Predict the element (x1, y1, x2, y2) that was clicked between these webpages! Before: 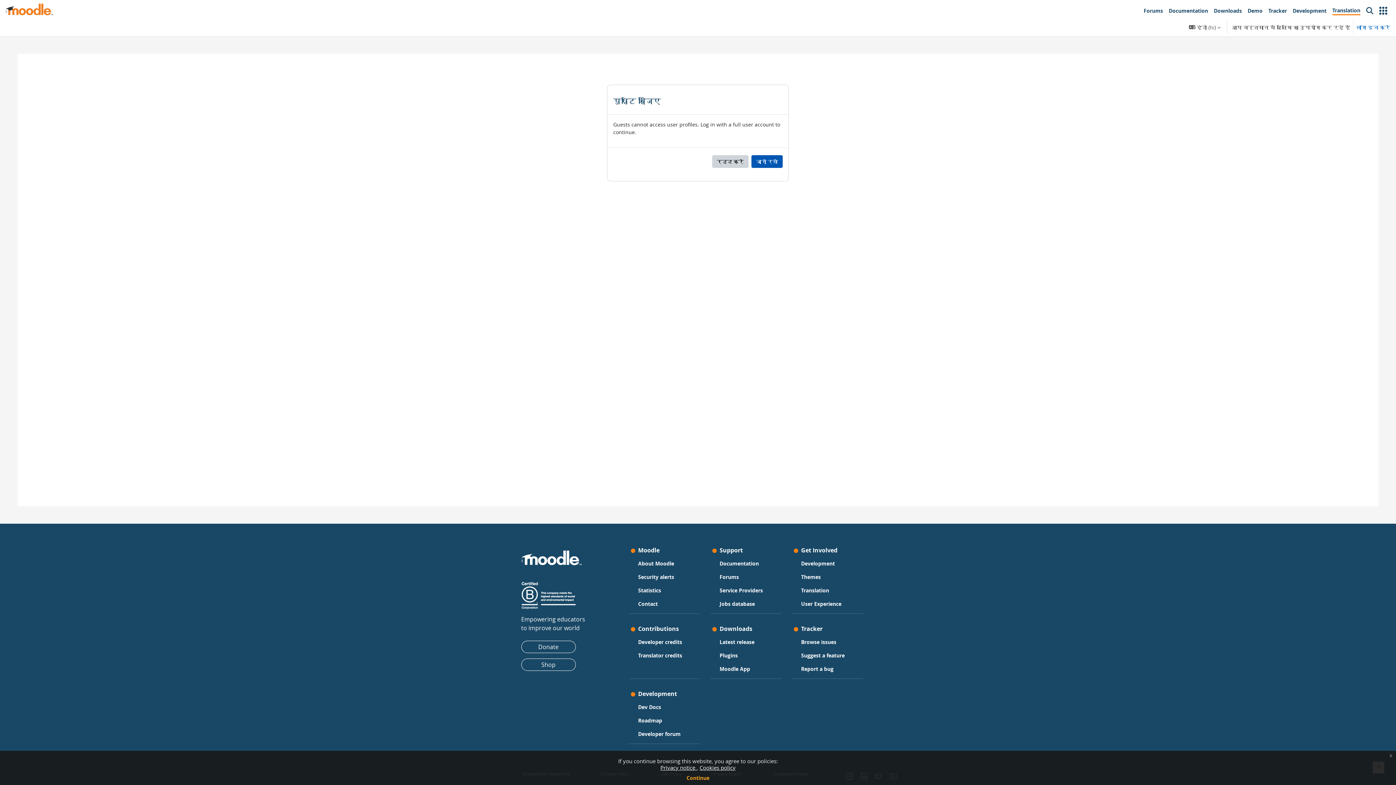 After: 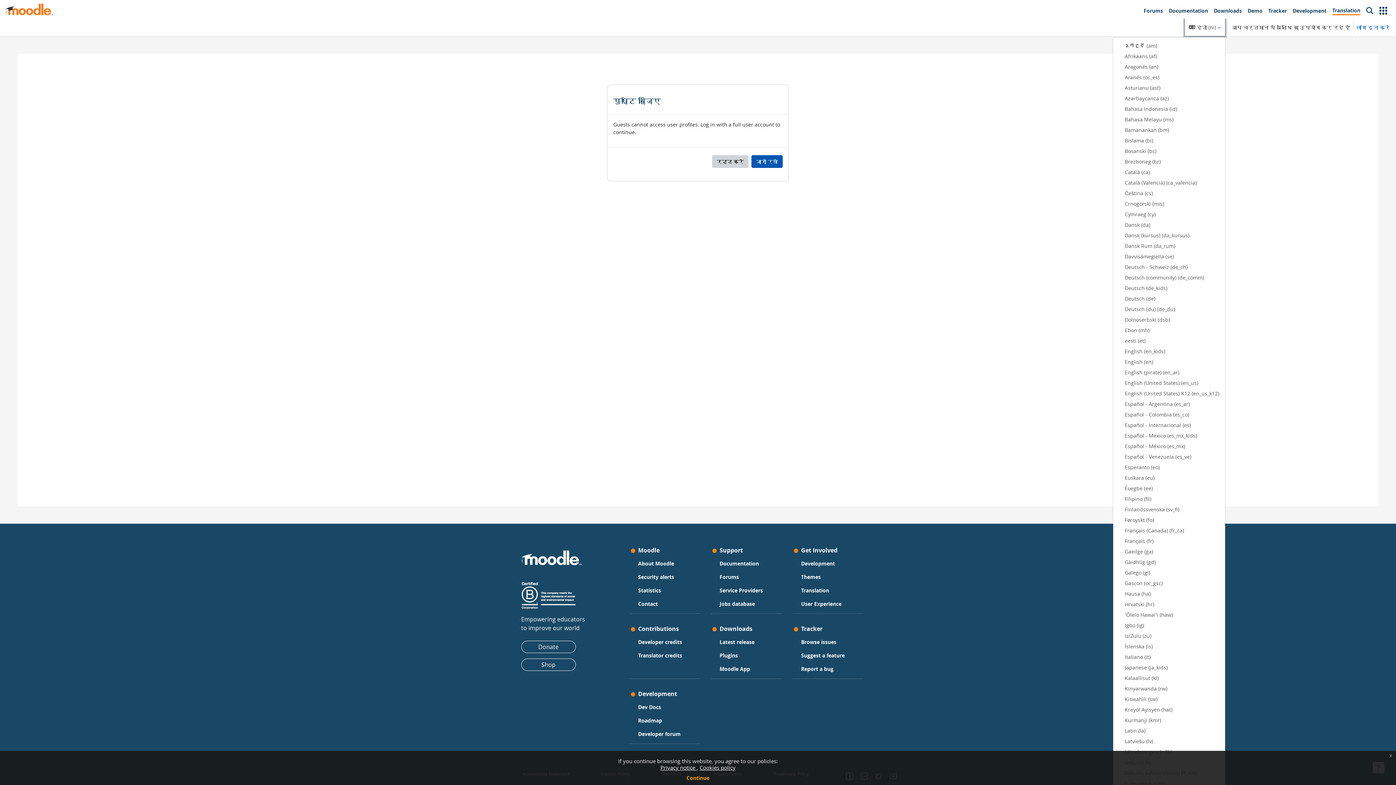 Action: bbox: (1184, 18, 1225, 36) label: भाषा